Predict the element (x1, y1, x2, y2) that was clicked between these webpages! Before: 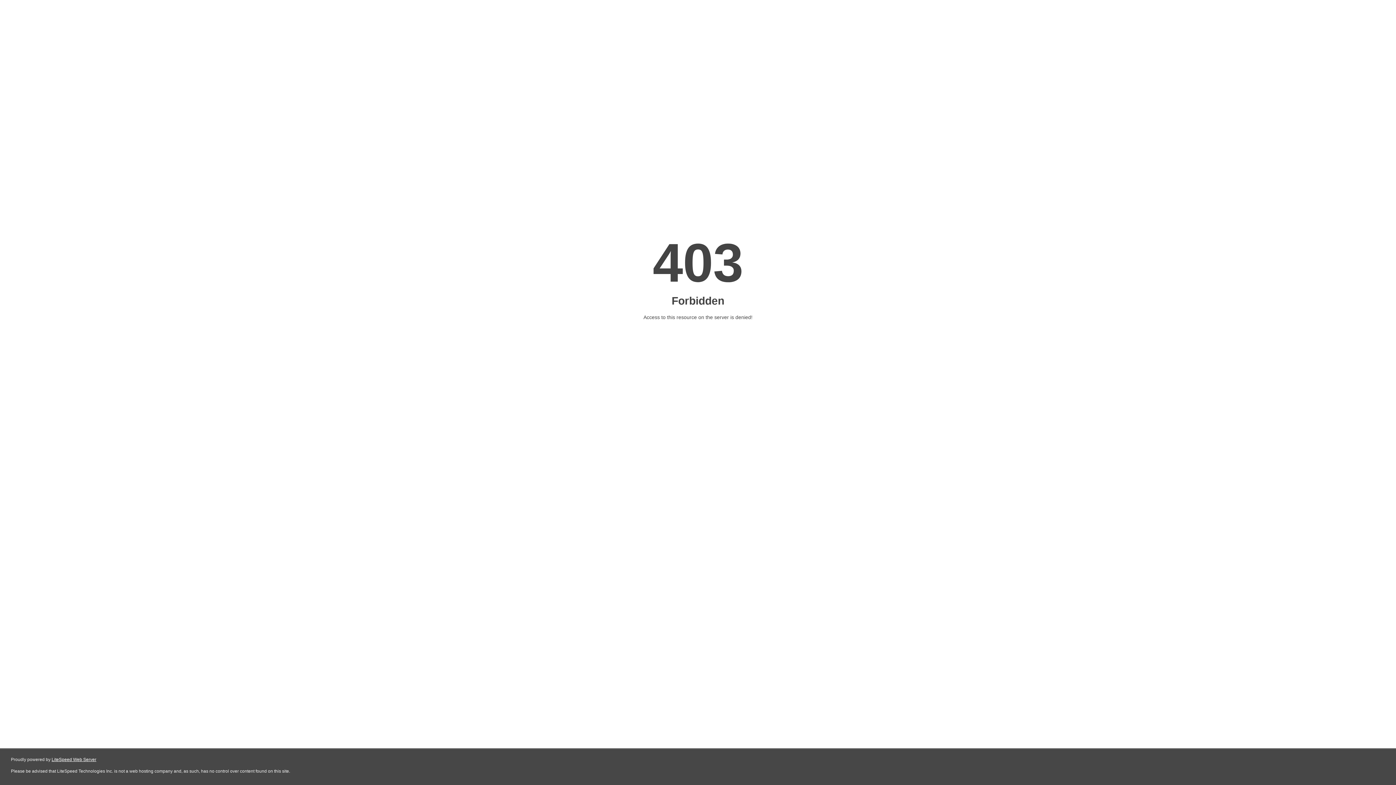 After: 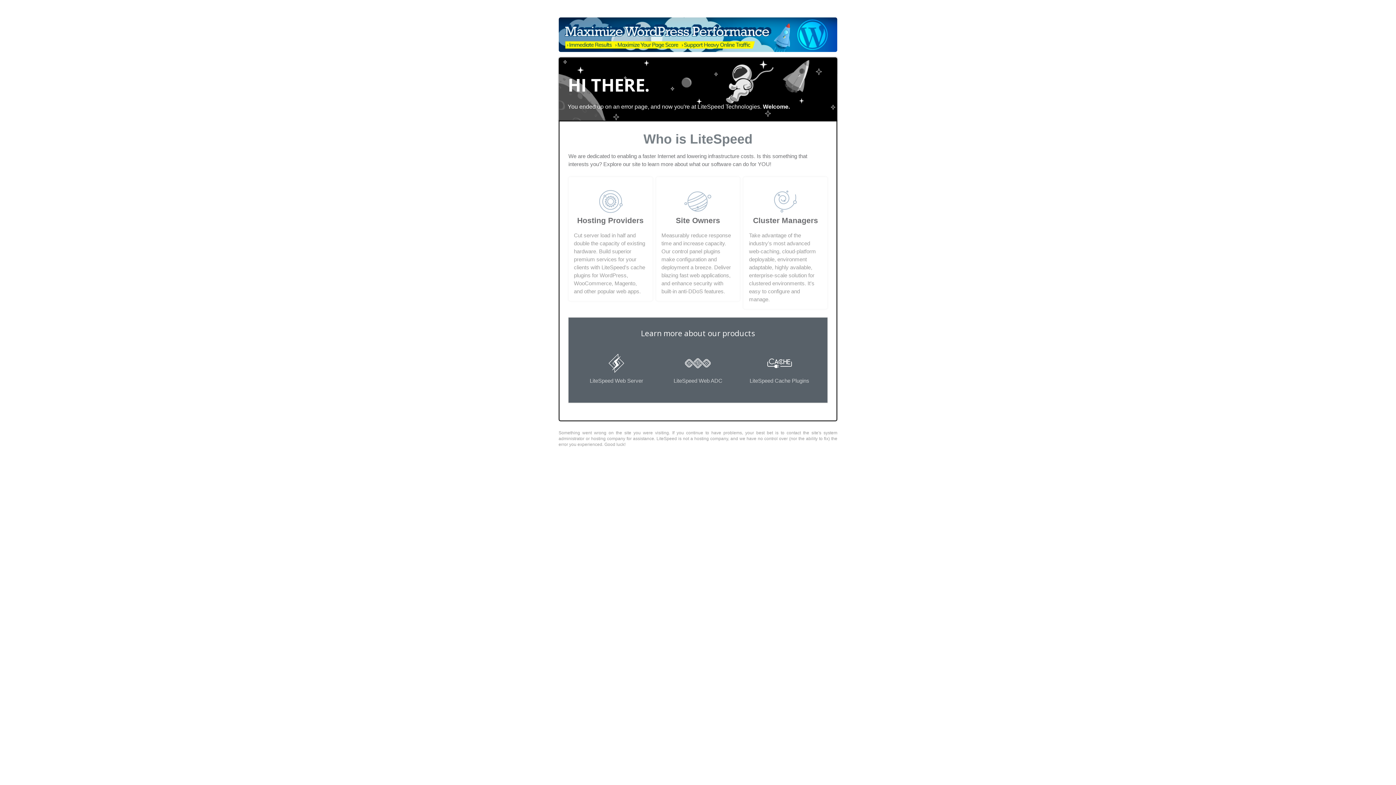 Action: label: LiteSpeed Web Server bbox: (51, 757, 96, 762)